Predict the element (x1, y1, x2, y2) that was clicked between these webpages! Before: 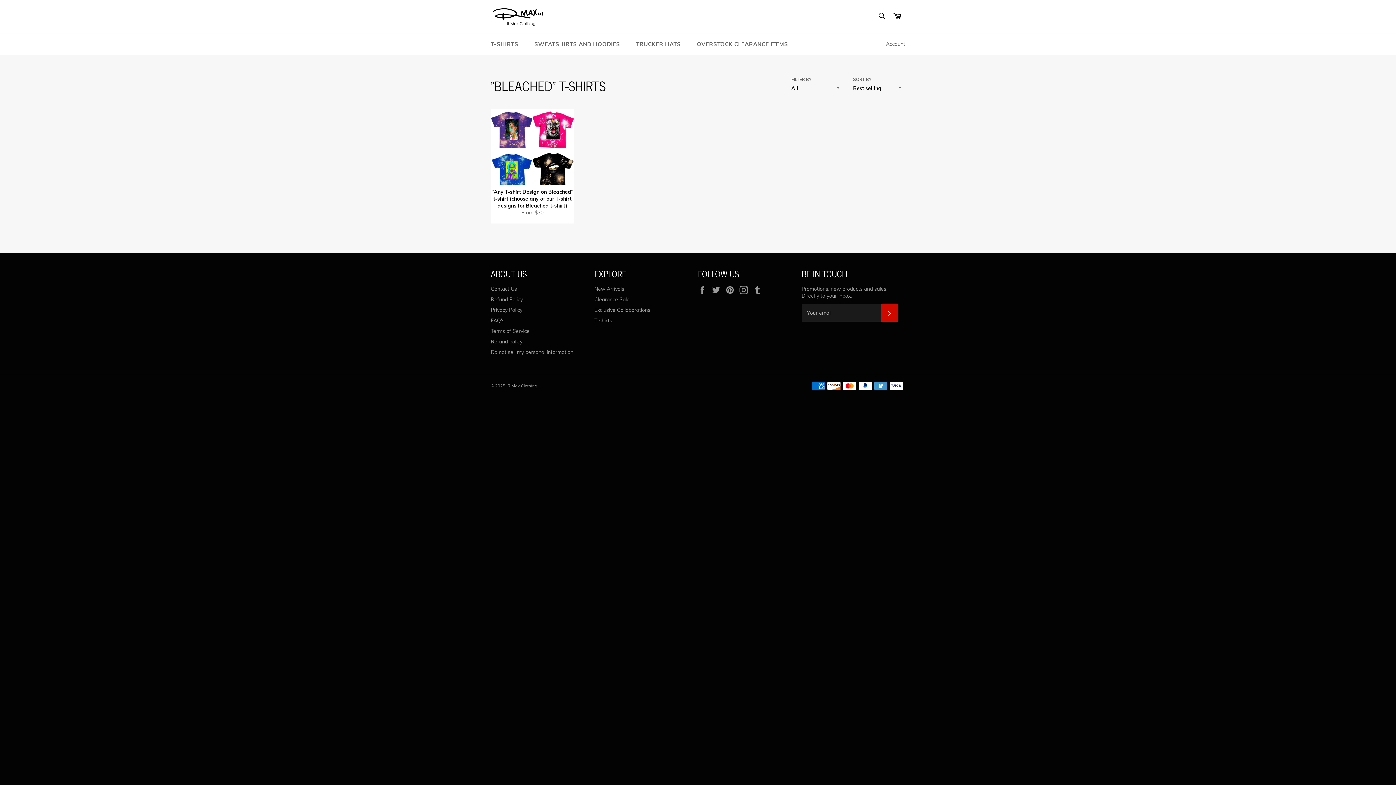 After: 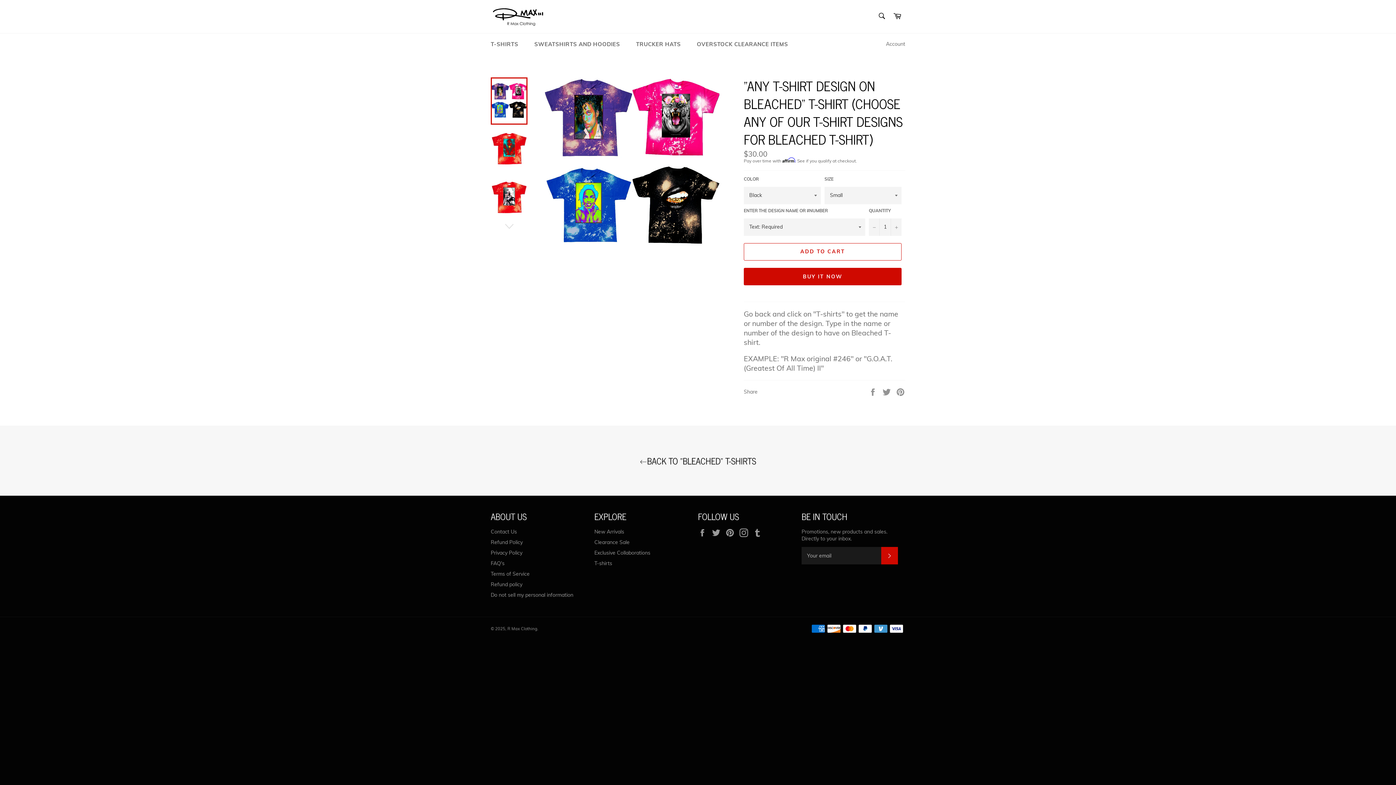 Action: label: "Any T-shirt Design on Bleached" t-shirt (choose any of our T-shirt designs for Bleached t-shirt)
From $30 bbox: (490, 109, 573, 224)